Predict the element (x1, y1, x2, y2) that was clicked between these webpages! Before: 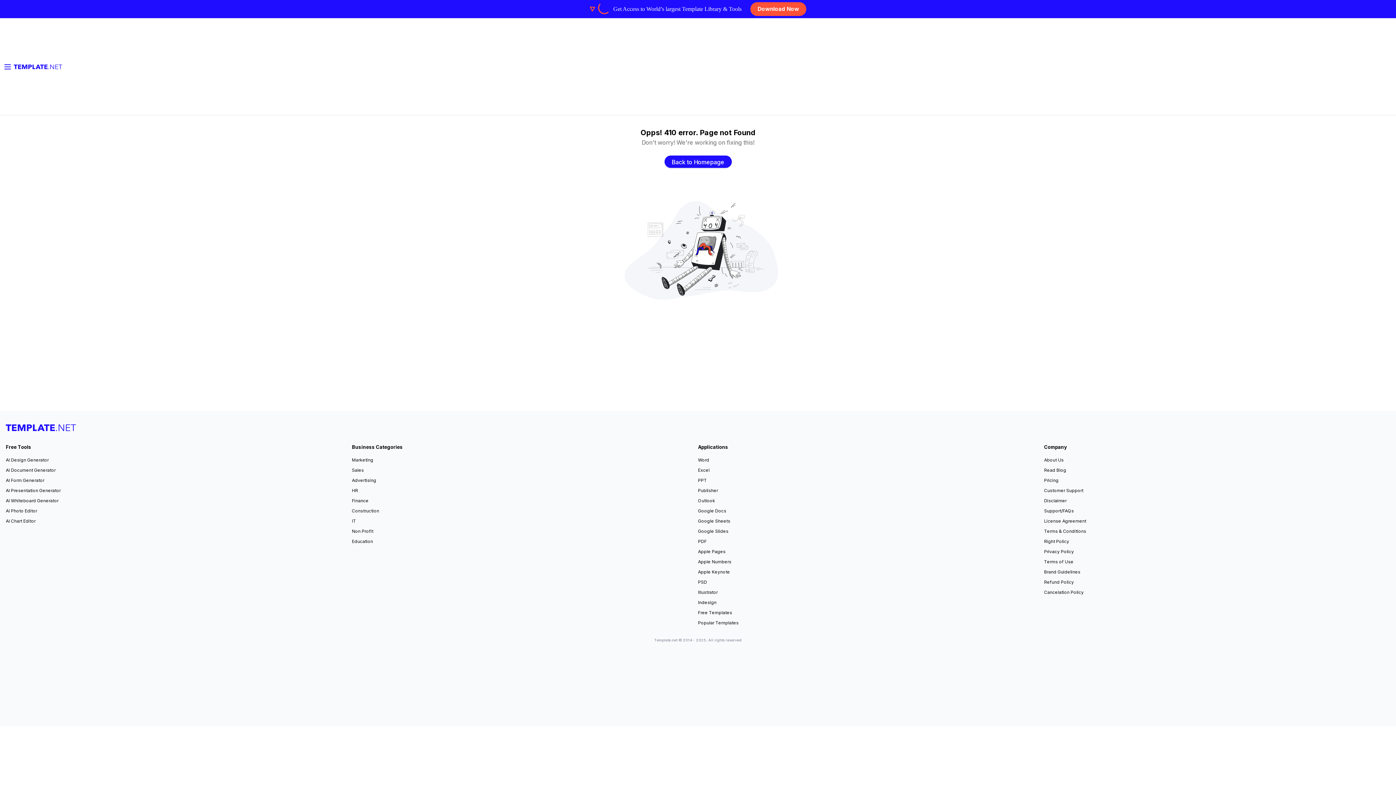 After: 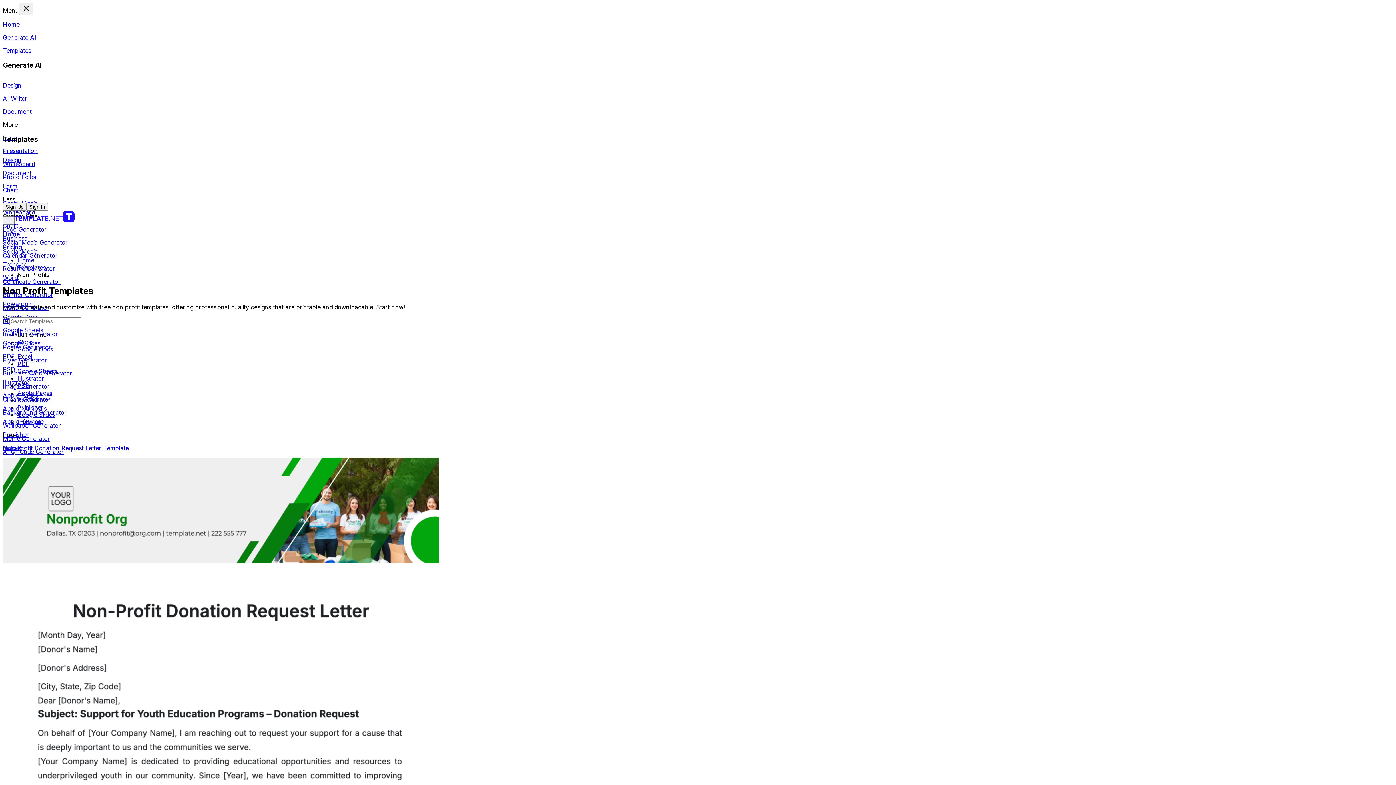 Action: label: Non Profit bbox: (352, 528, 373, 535)